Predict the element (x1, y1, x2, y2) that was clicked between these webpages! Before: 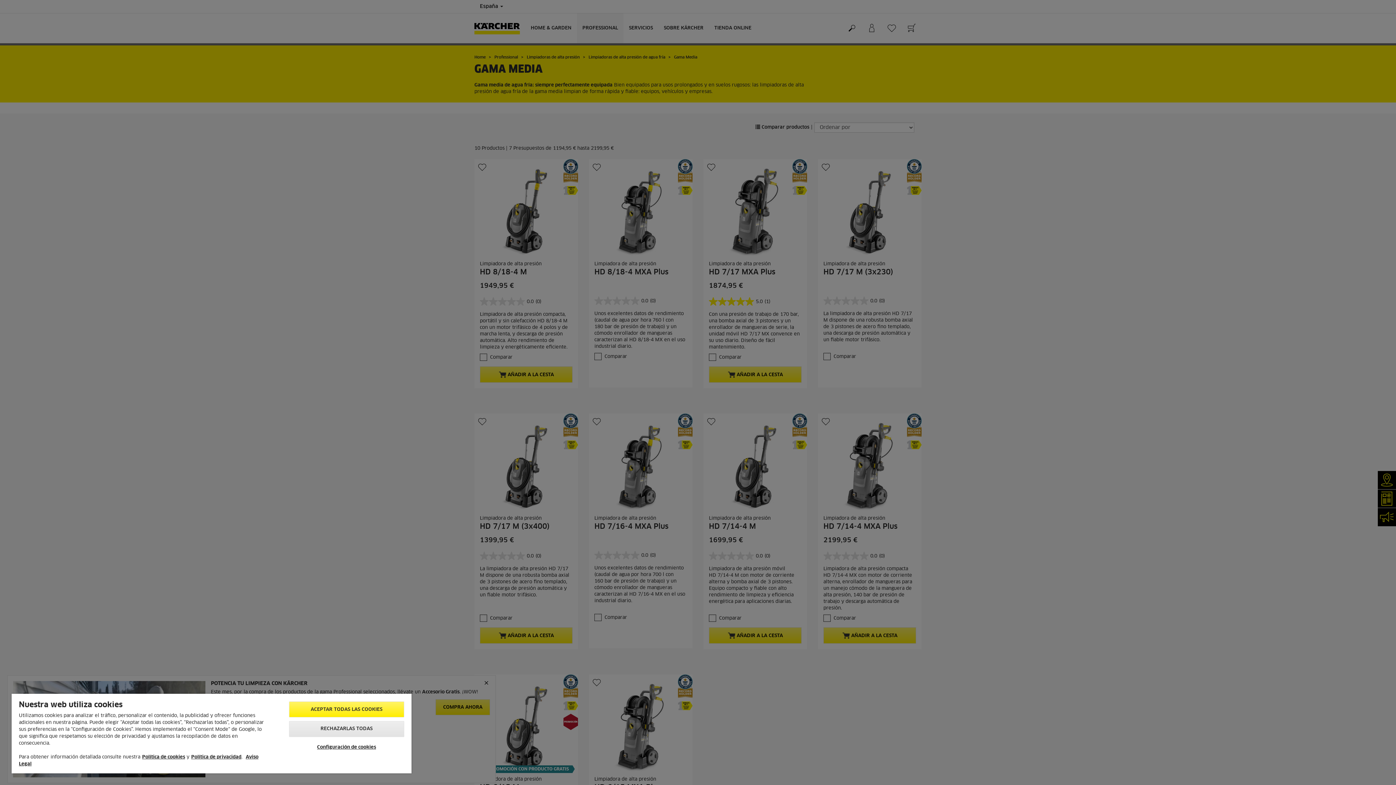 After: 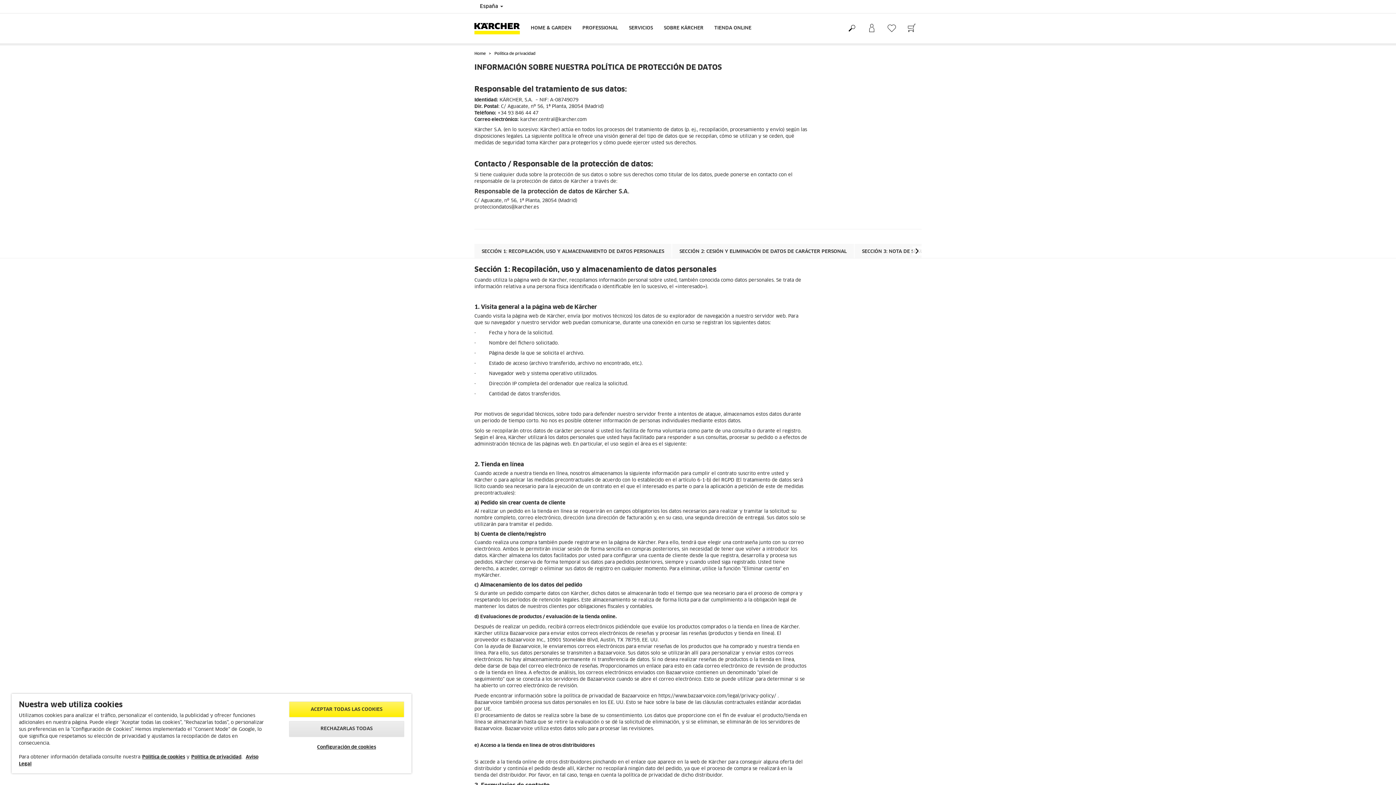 Action: label: Política de privacidad bbox: (191, 755, 241, 760)